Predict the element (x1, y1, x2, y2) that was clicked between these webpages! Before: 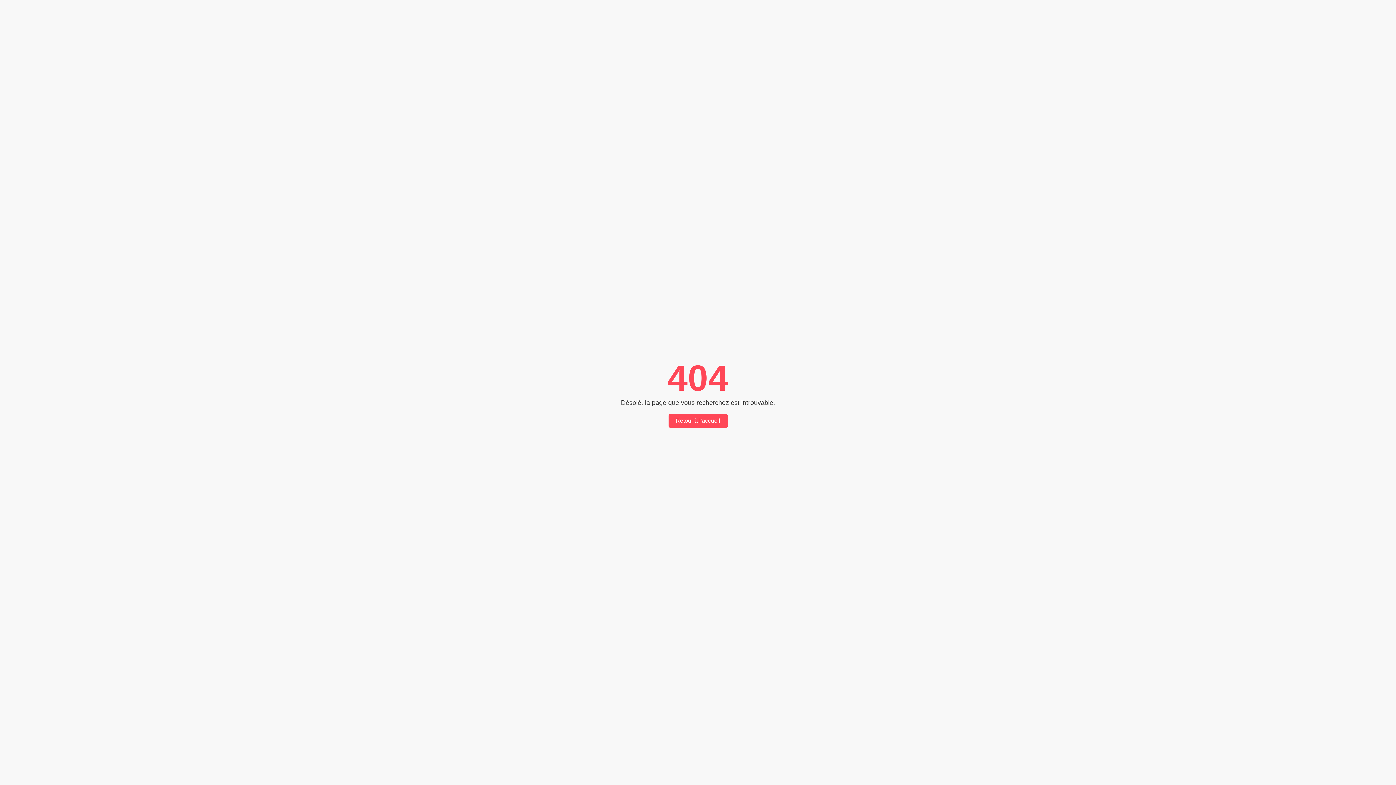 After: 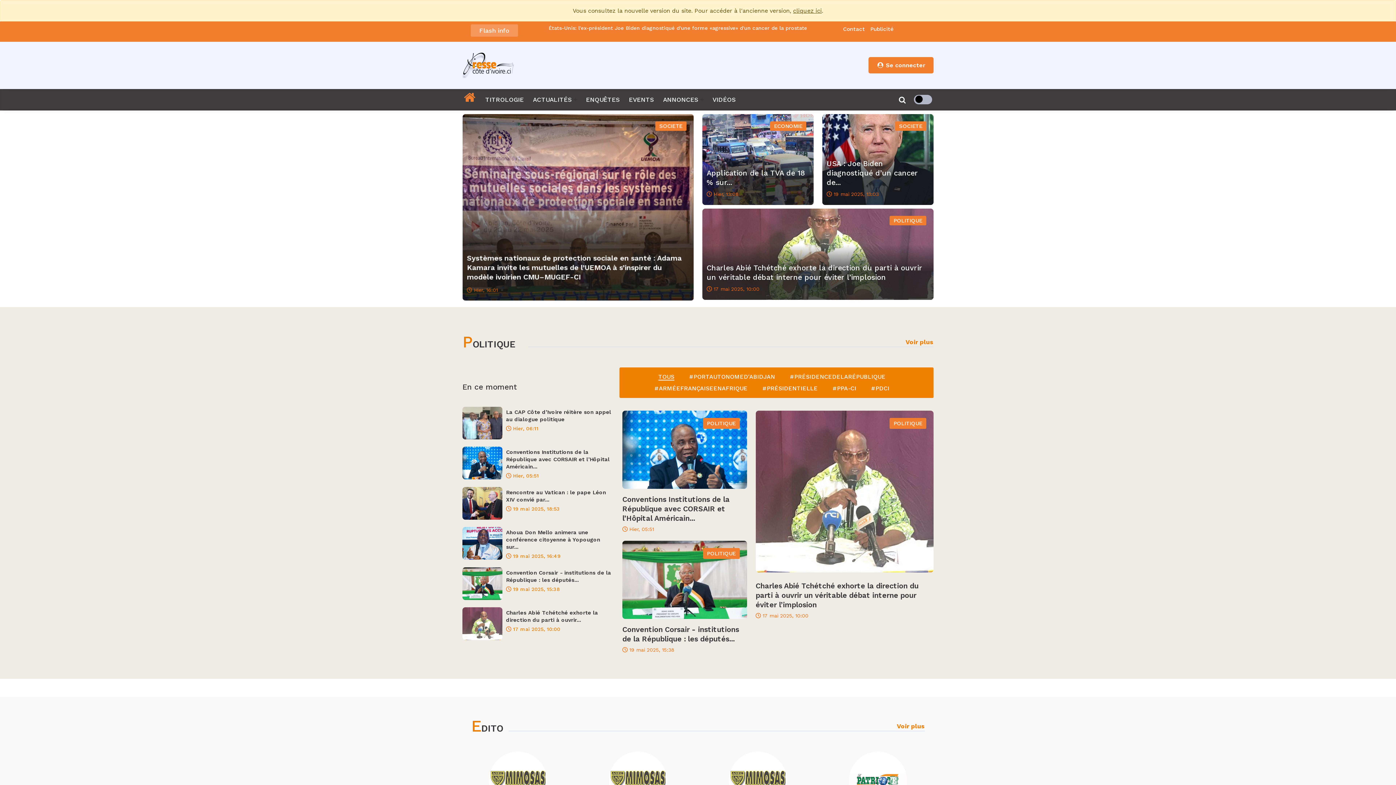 Action: label: Retour à l'accueil bbox: (668, 414, 727, 428)